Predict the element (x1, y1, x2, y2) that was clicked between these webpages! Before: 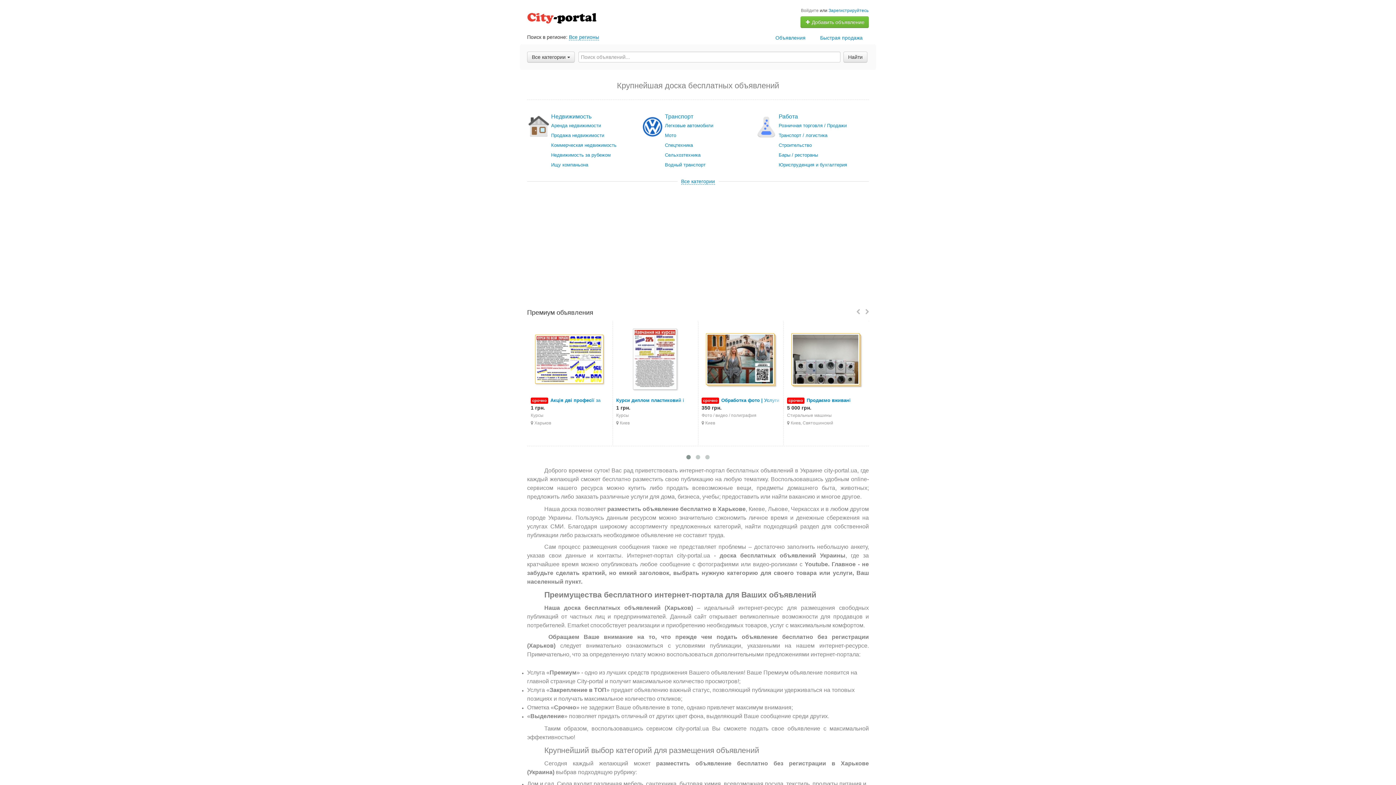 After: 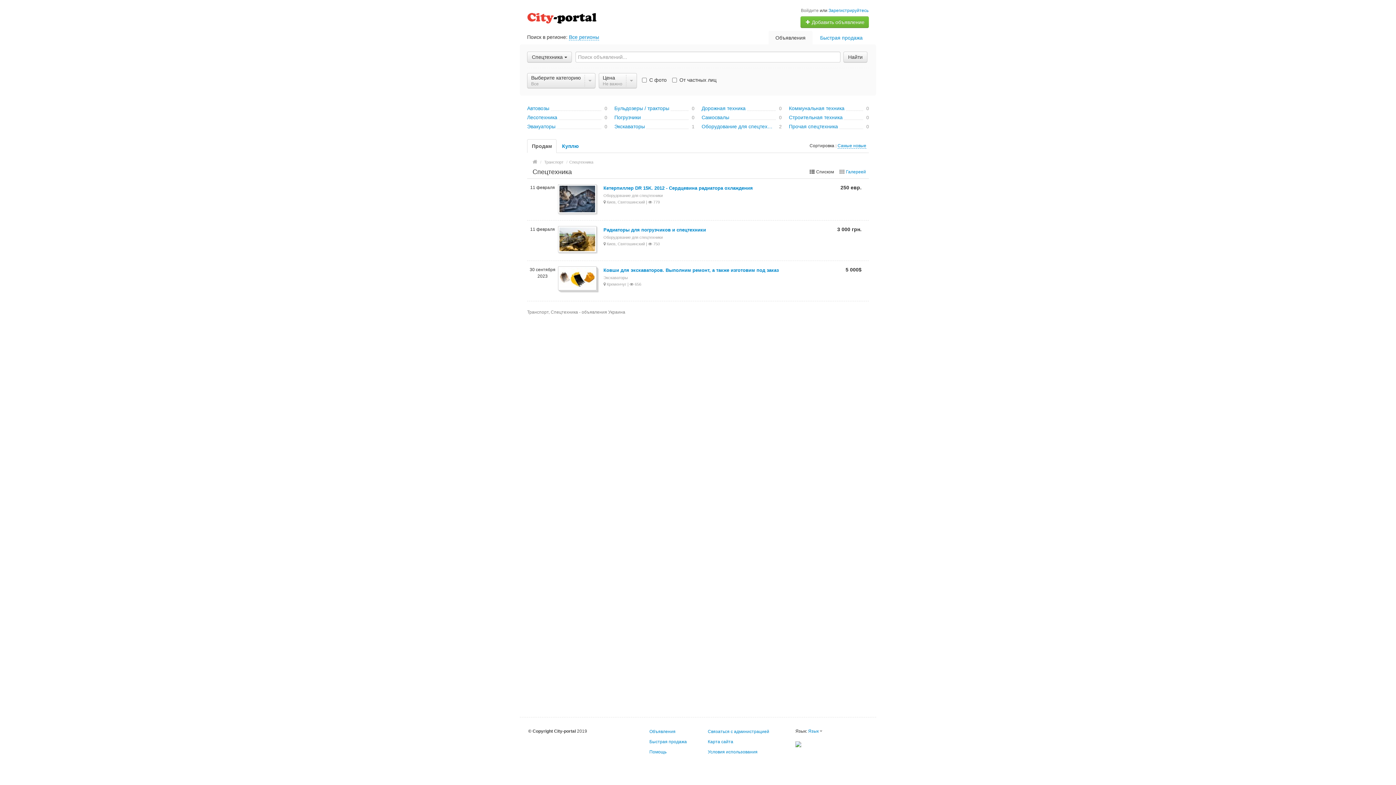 Action: bbox: (665, 141, 754, 149) label: Спецтехника